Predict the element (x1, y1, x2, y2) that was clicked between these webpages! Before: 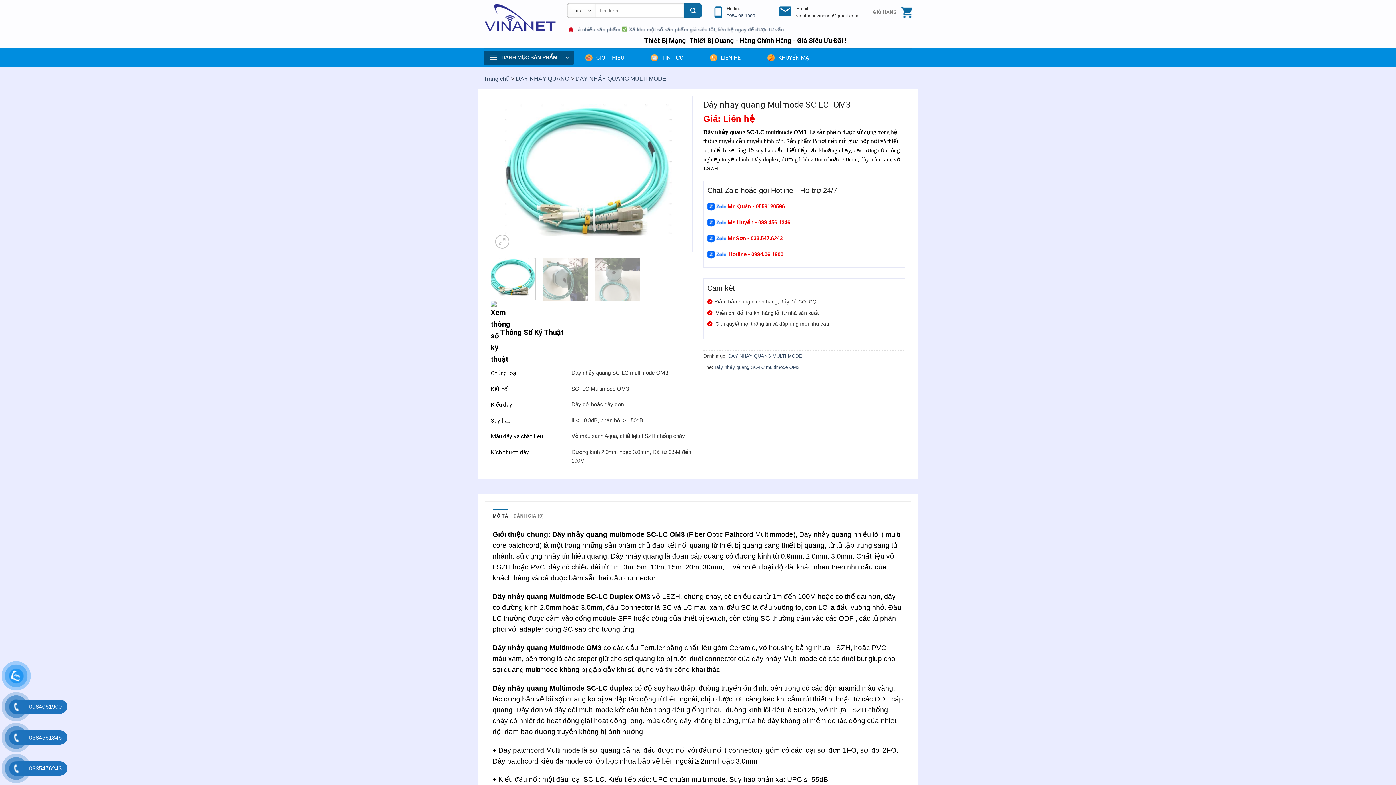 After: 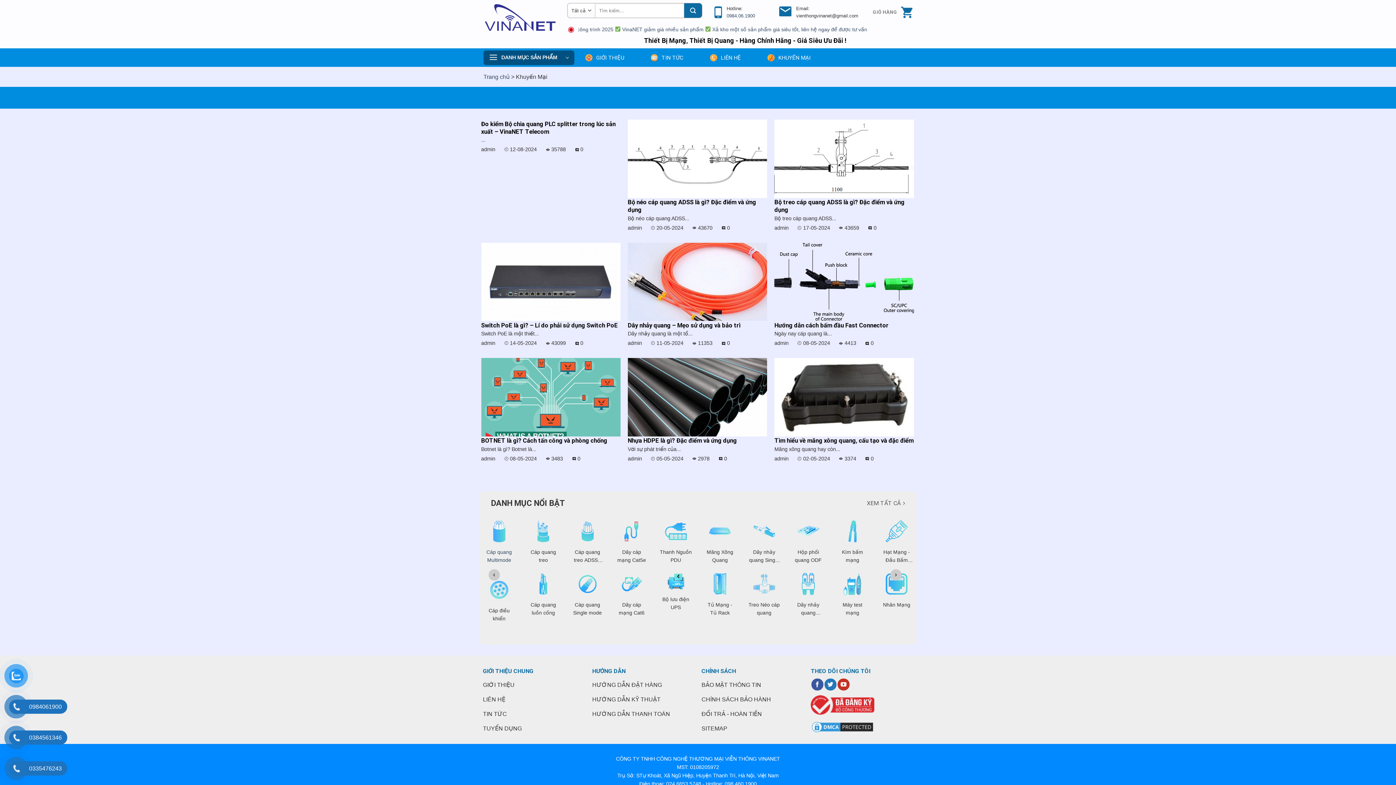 Action: label: KHUYẾN MẠI bbox: (767, 50, 810, 64)